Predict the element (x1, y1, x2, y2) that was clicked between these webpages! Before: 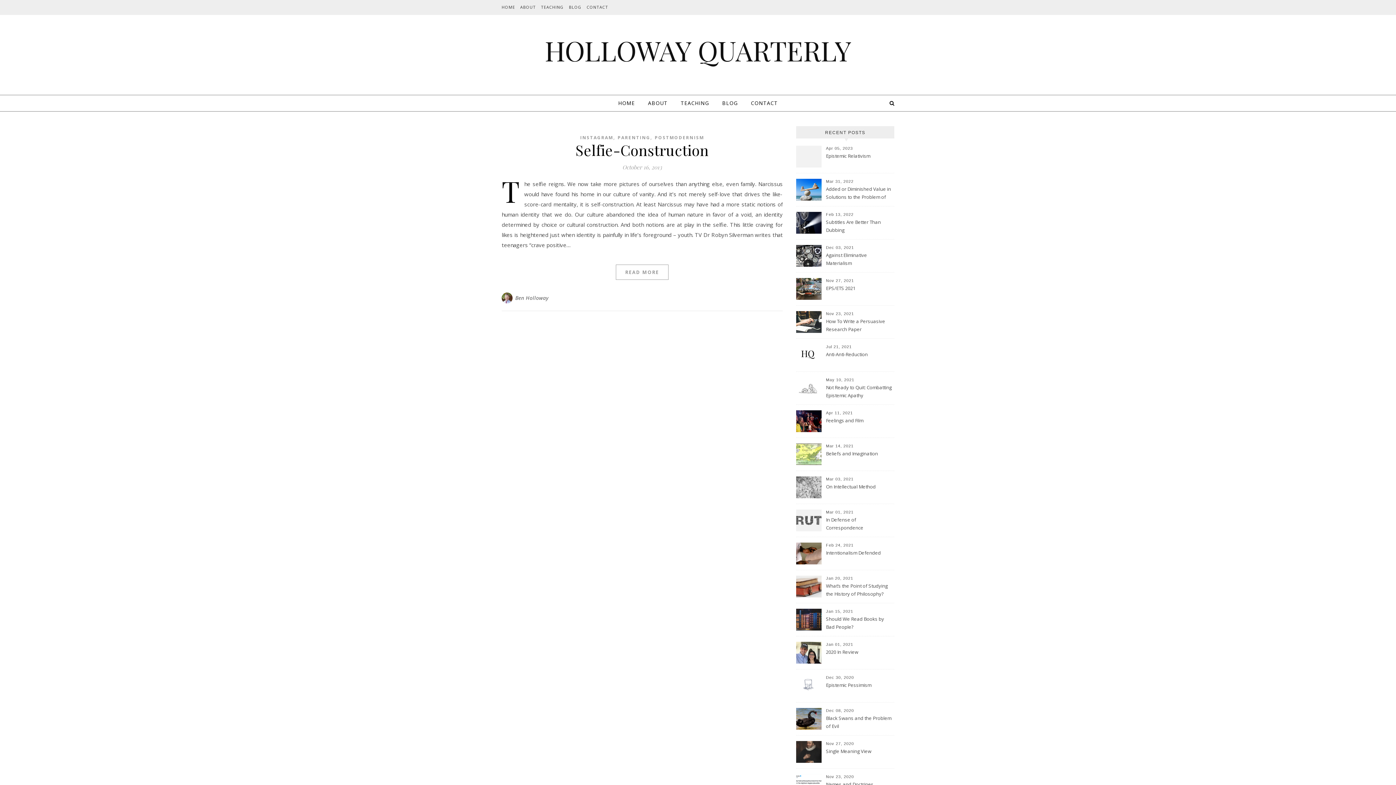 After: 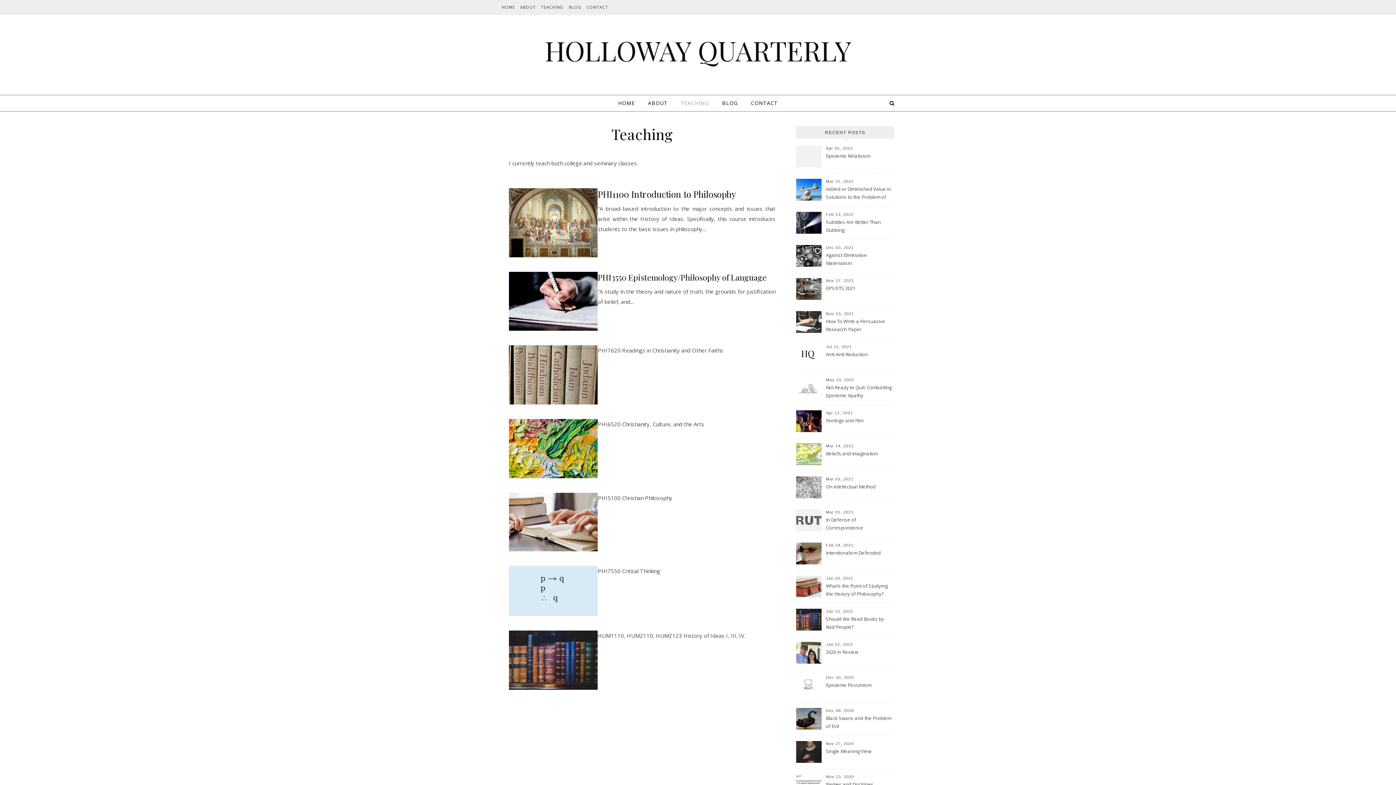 Action: label: TEACHING bbox: (539, 0, 565, 14)